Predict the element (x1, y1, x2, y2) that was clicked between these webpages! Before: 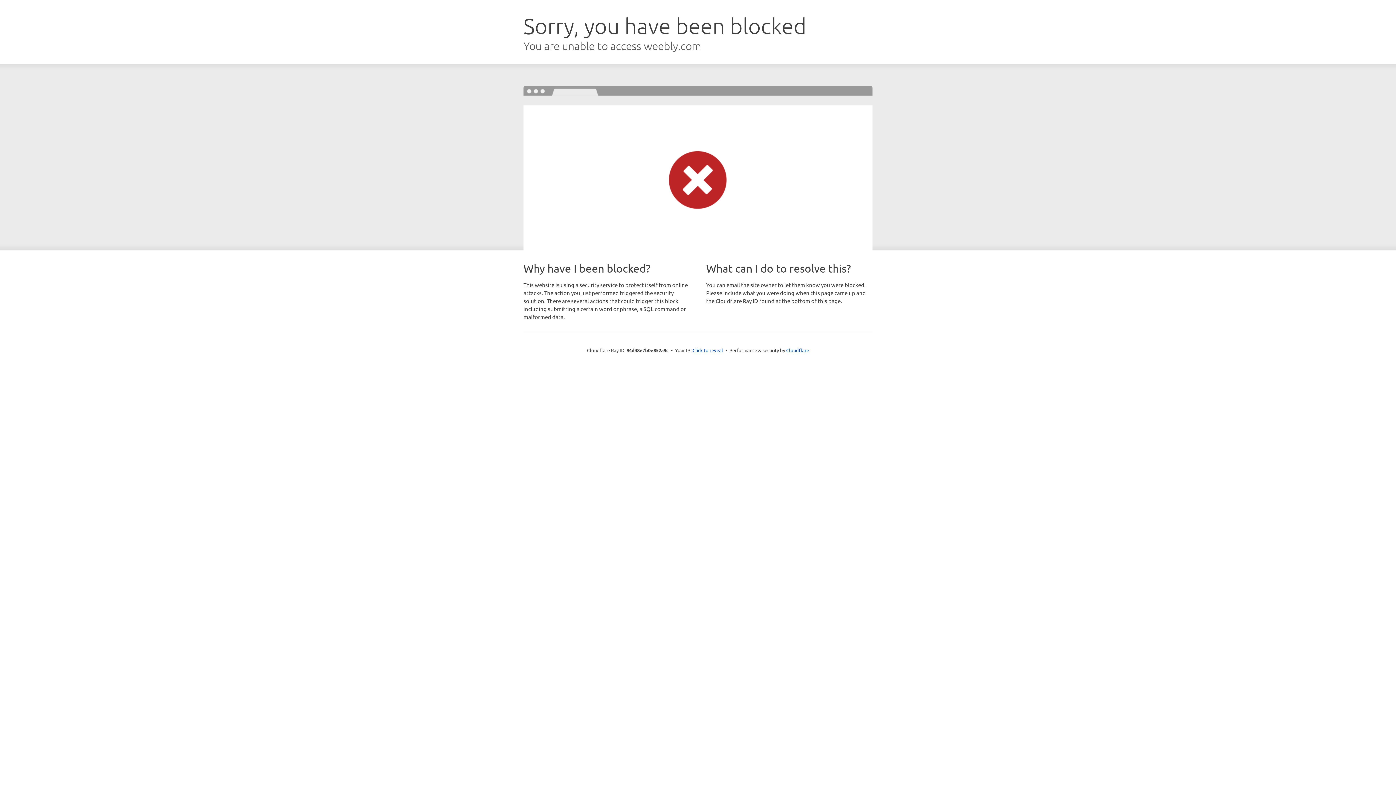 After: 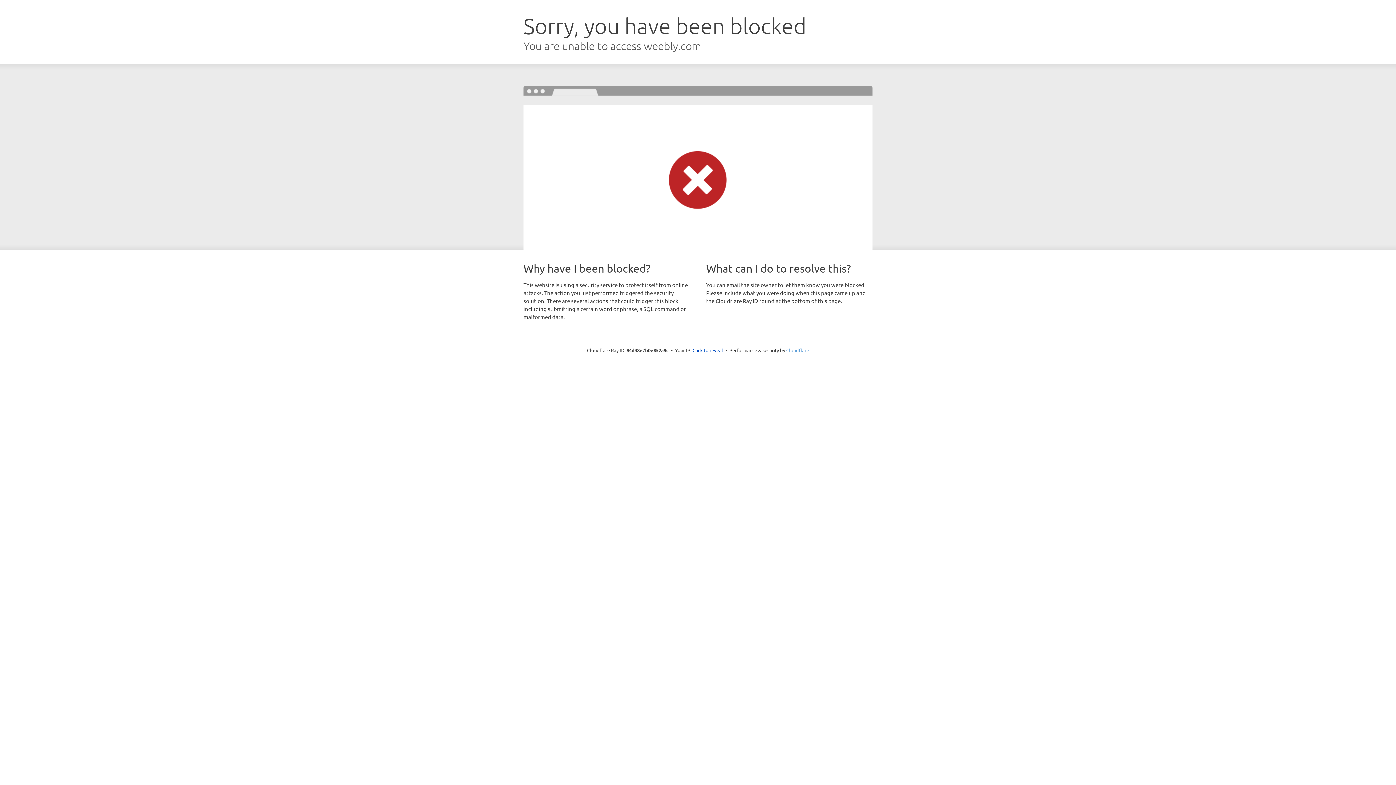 Action: bbox: (786, 347, 809, 353) label: Cloudflare